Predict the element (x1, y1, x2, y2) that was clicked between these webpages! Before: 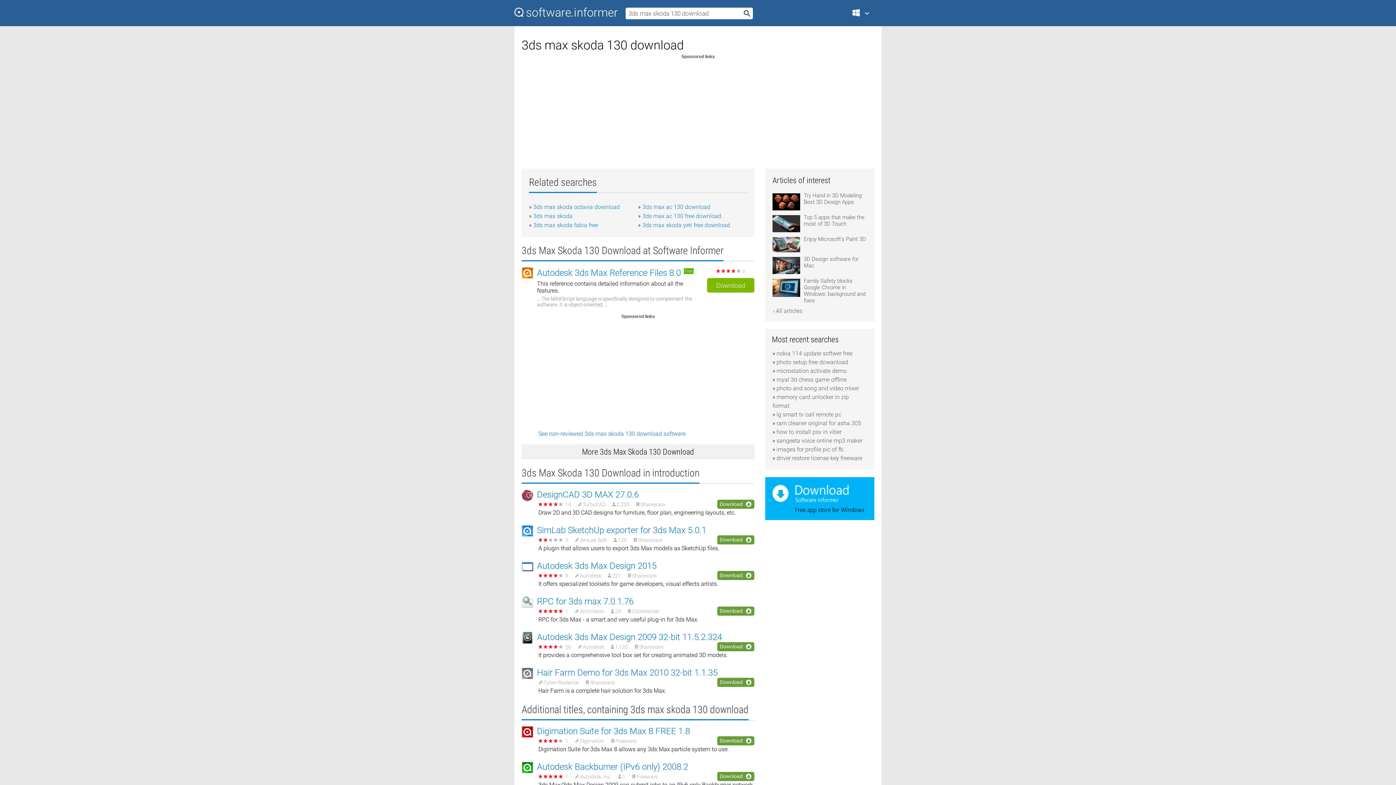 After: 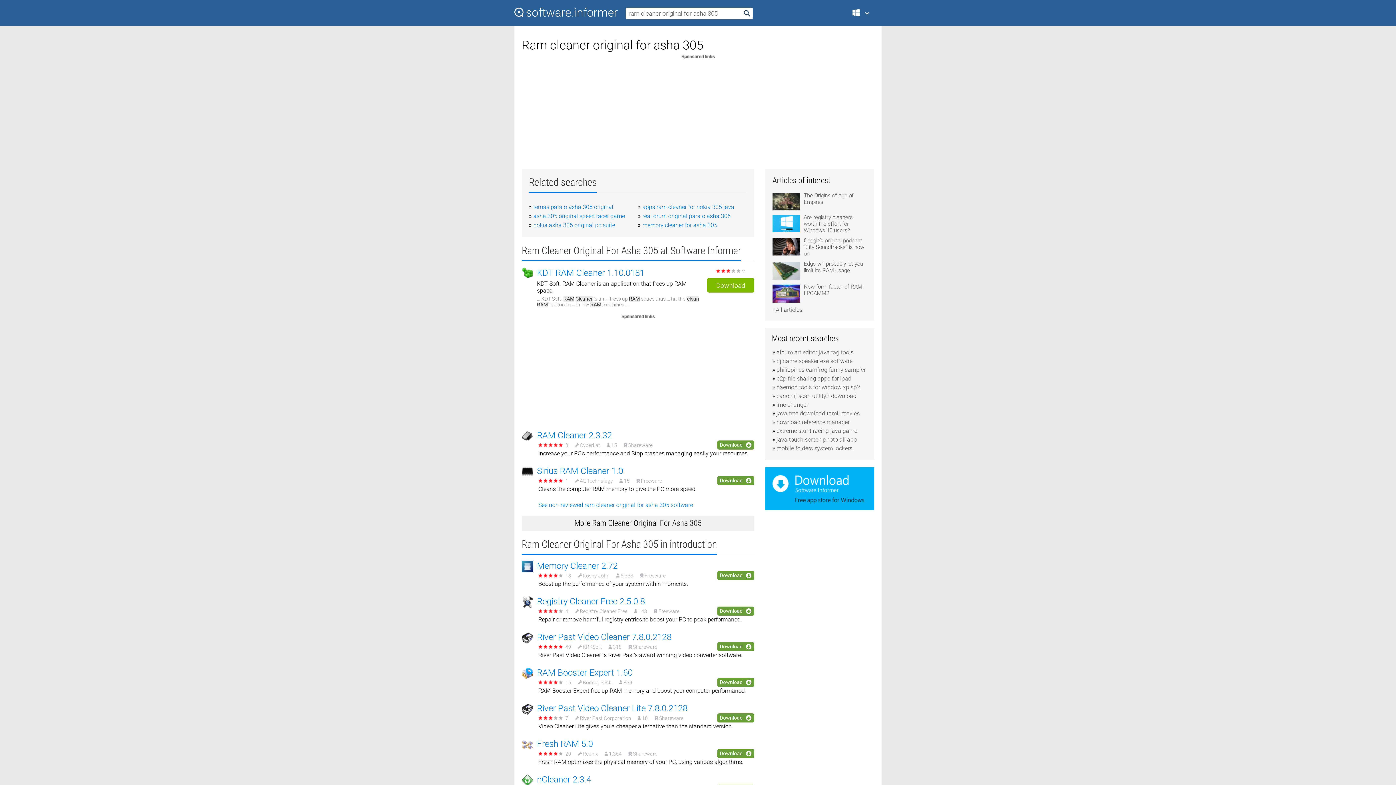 Action: label: ram cleaner original for asha 305 bbox: (776, 420, 861, 426)